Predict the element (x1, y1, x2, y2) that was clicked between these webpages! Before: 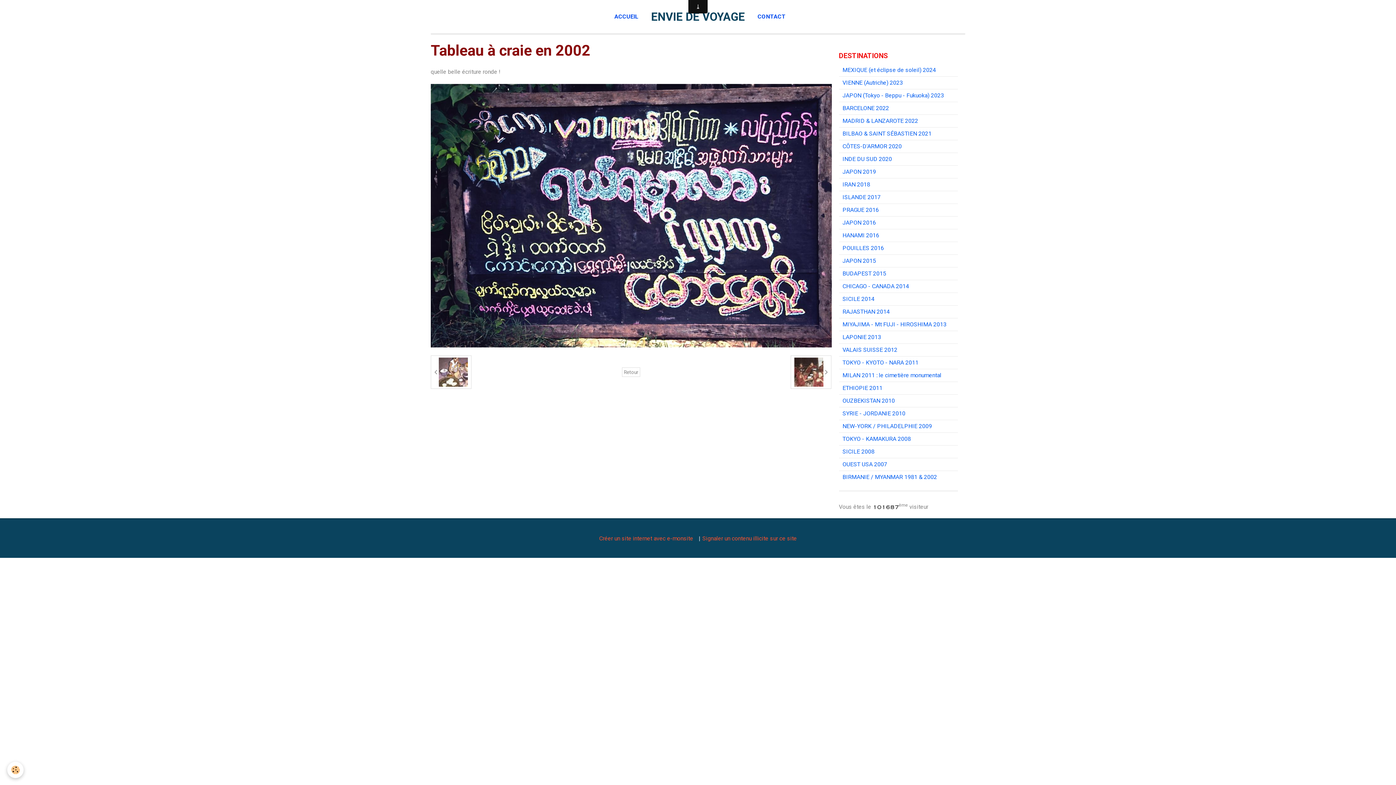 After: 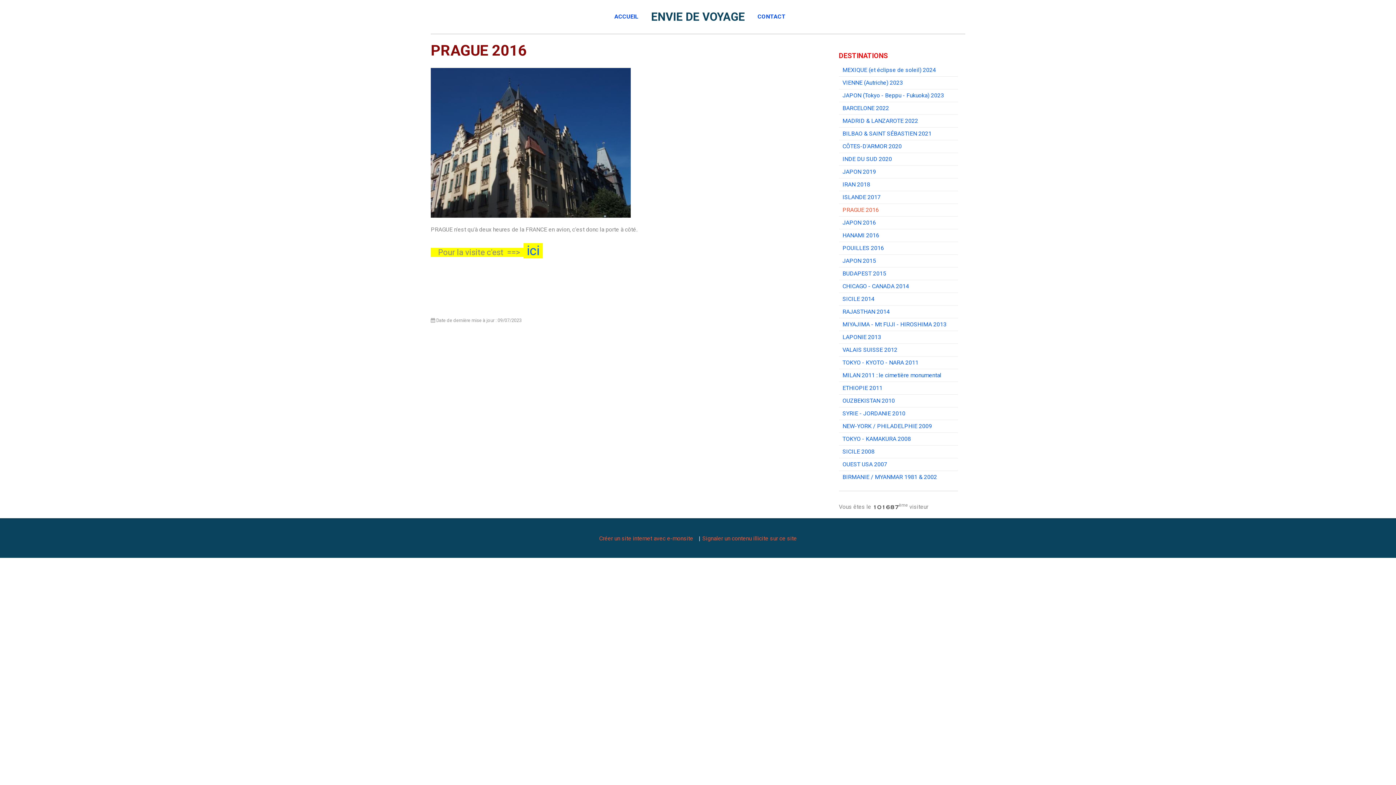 Action: bbox: (839, 204, 958, 216) label: PRAGUE 2016